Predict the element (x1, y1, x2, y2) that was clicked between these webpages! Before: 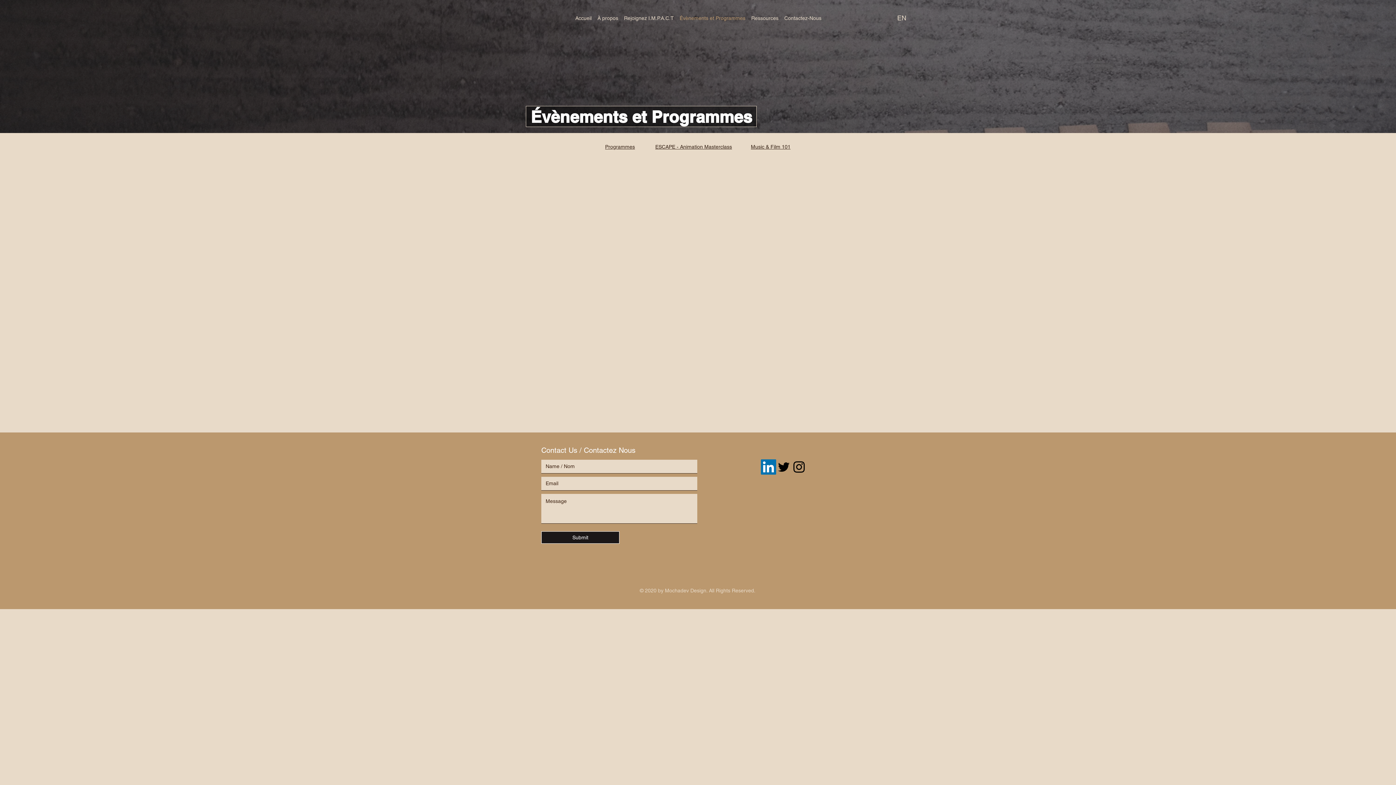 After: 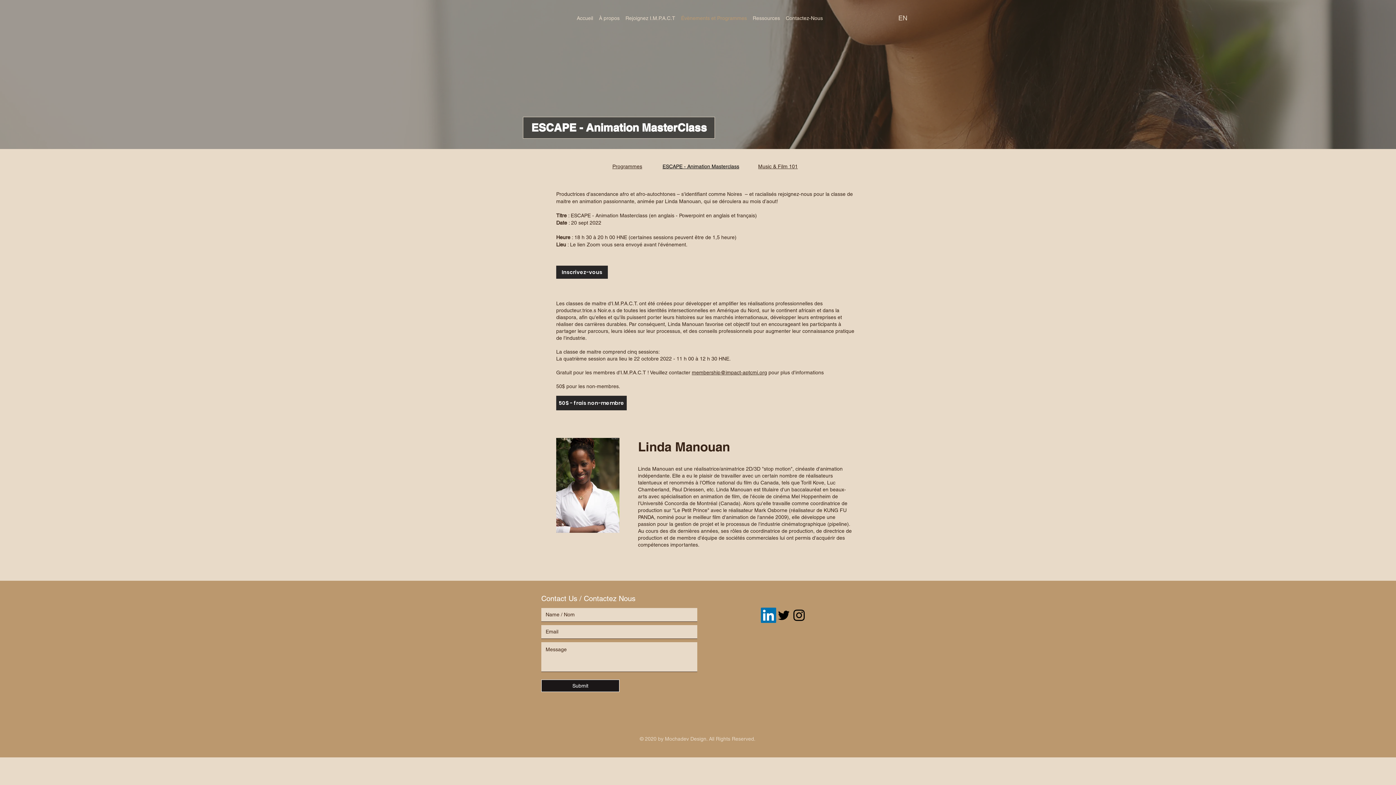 Action: bbox: (655, 144, 732, 149) label: ESCAPE - Animation Masterclass